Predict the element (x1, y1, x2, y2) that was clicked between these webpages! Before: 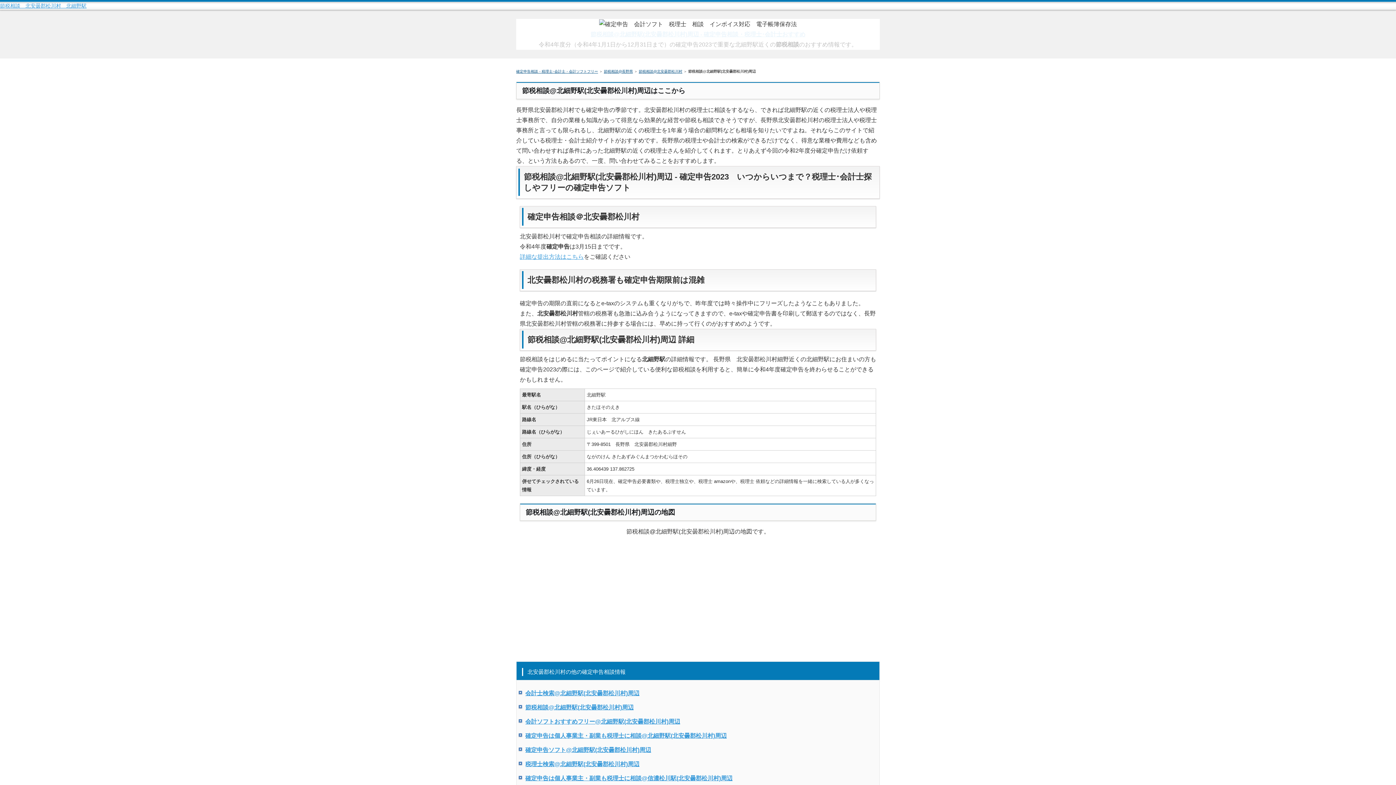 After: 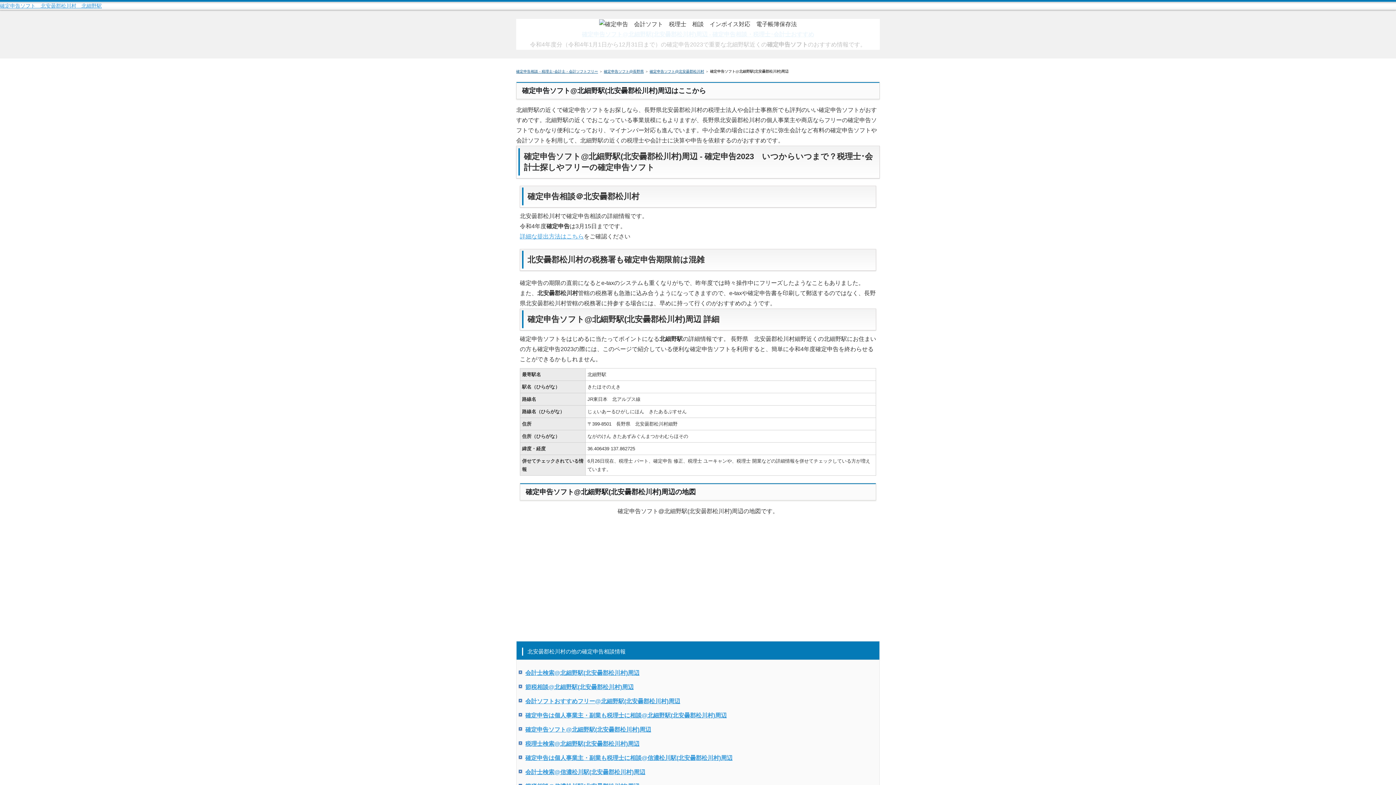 Action: bbox: (525, 747, 651, 753) label: 確定申告ソフト@北細野駅(北安曇郡松川村)周辺